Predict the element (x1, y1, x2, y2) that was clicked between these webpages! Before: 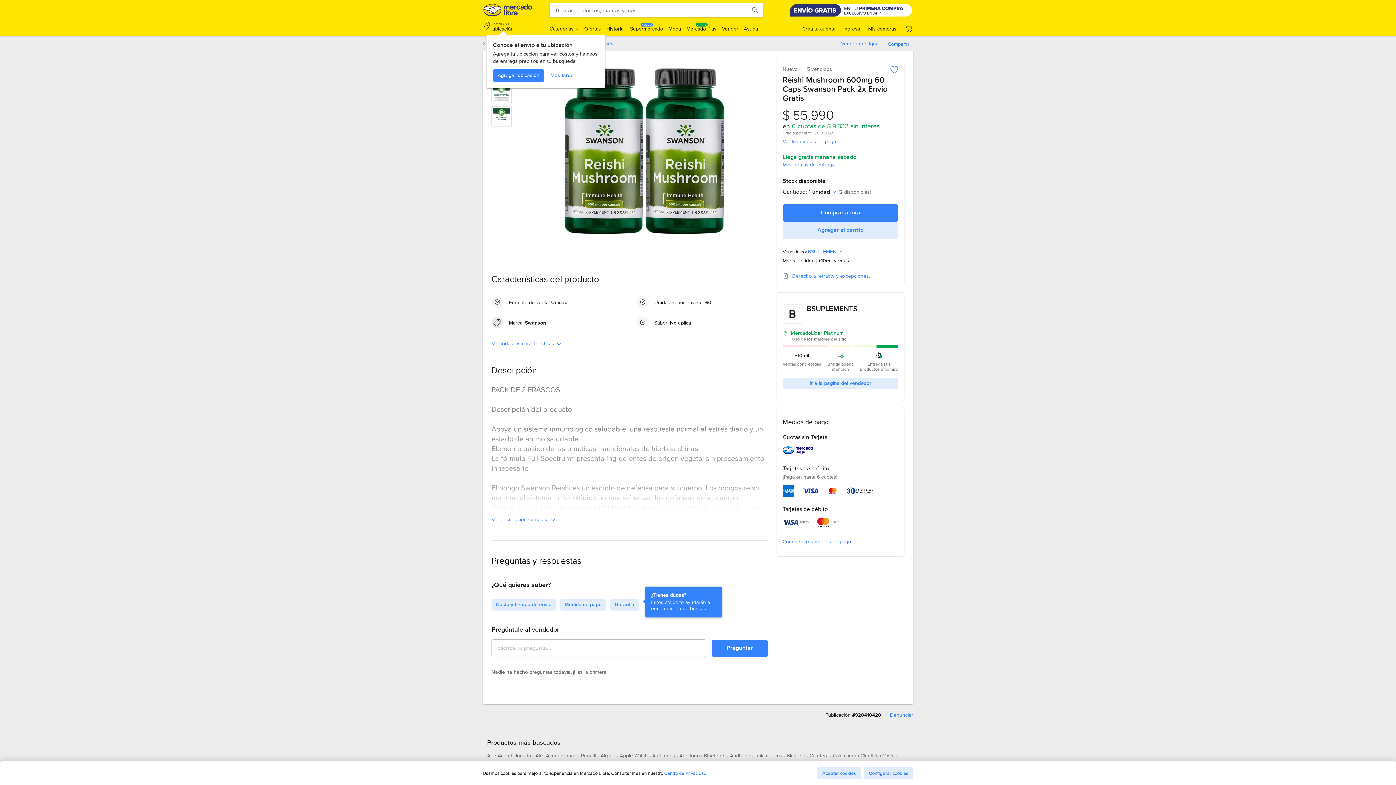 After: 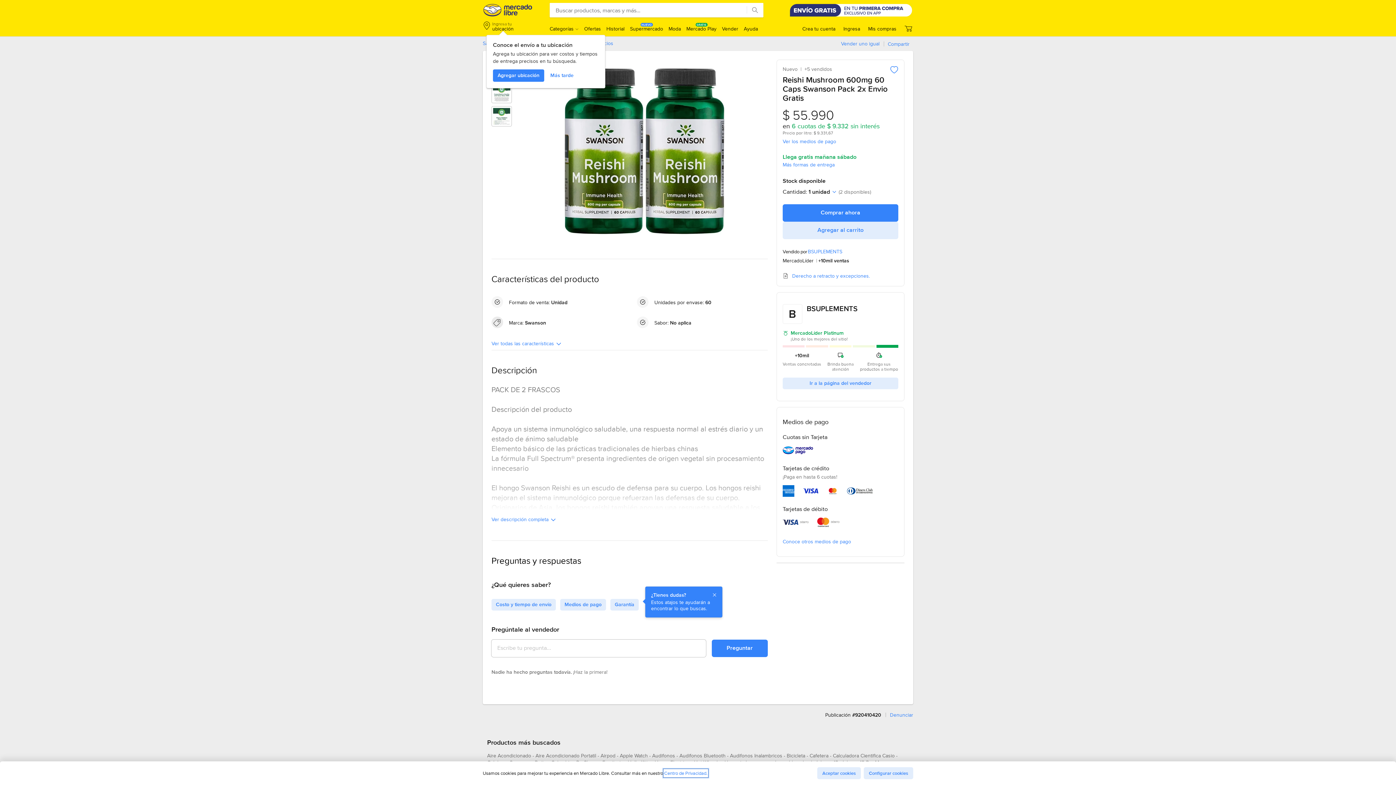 Action: label: Centro de Privacidad. bbox: (664, 770, 707, 776)